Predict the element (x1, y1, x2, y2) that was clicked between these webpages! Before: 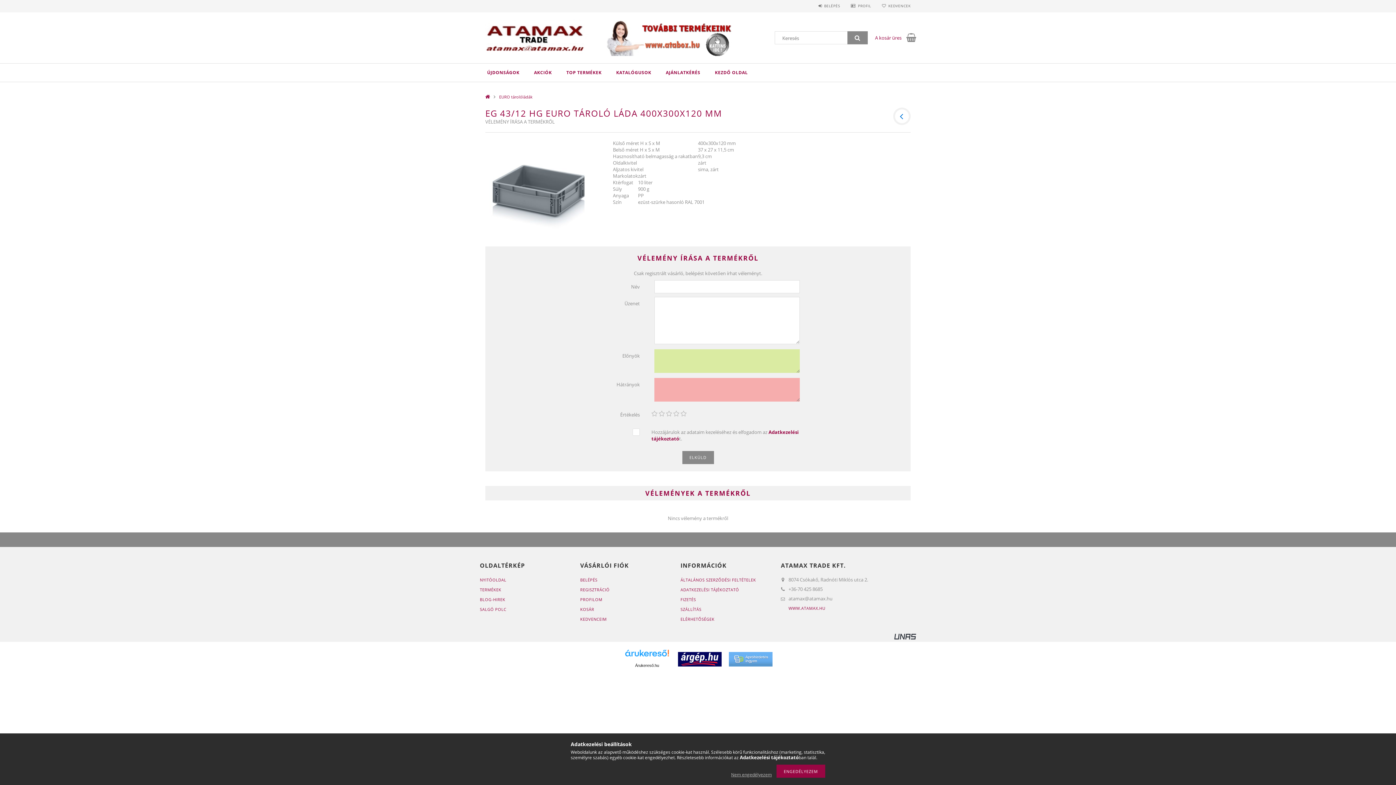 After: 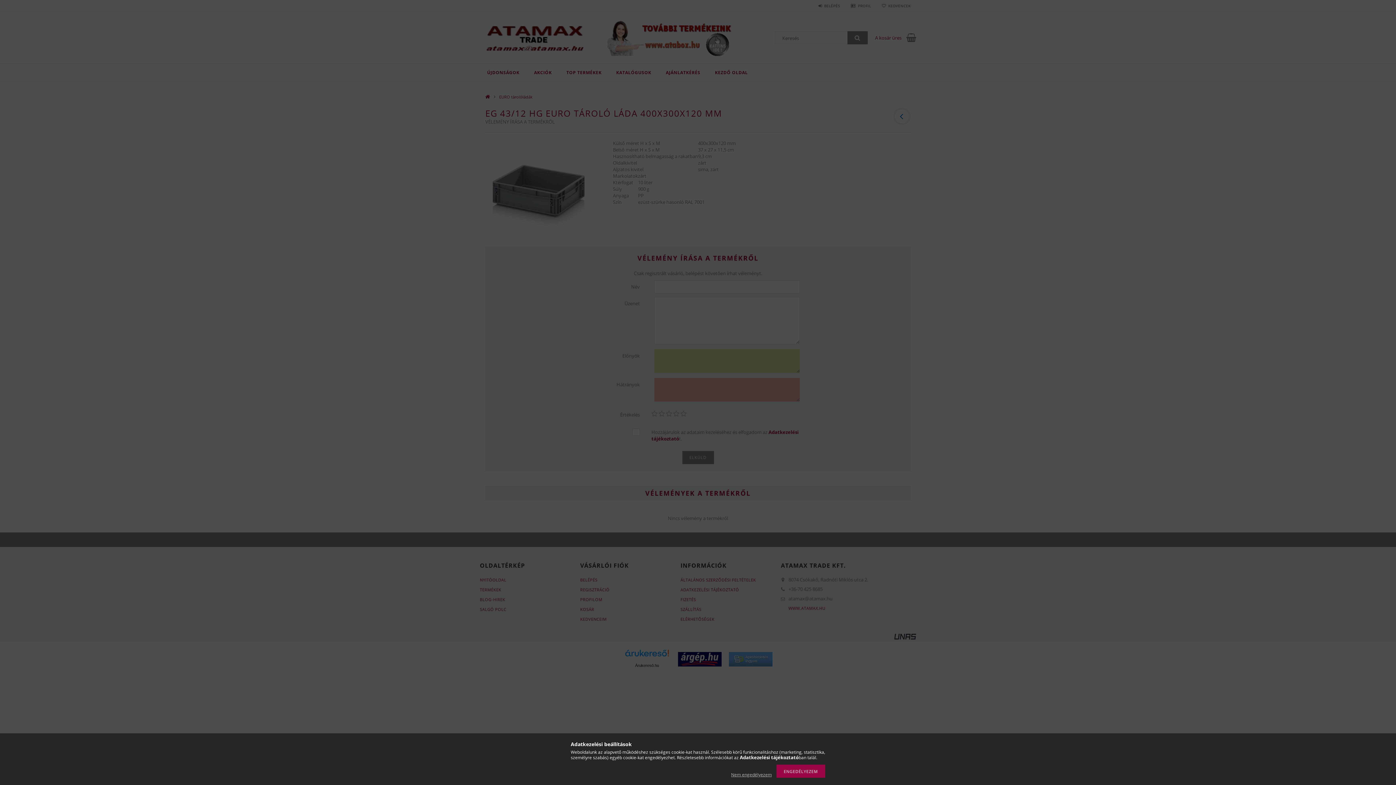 Action: bbox: (818, 3, 840, 8) label: BELÉPÉS